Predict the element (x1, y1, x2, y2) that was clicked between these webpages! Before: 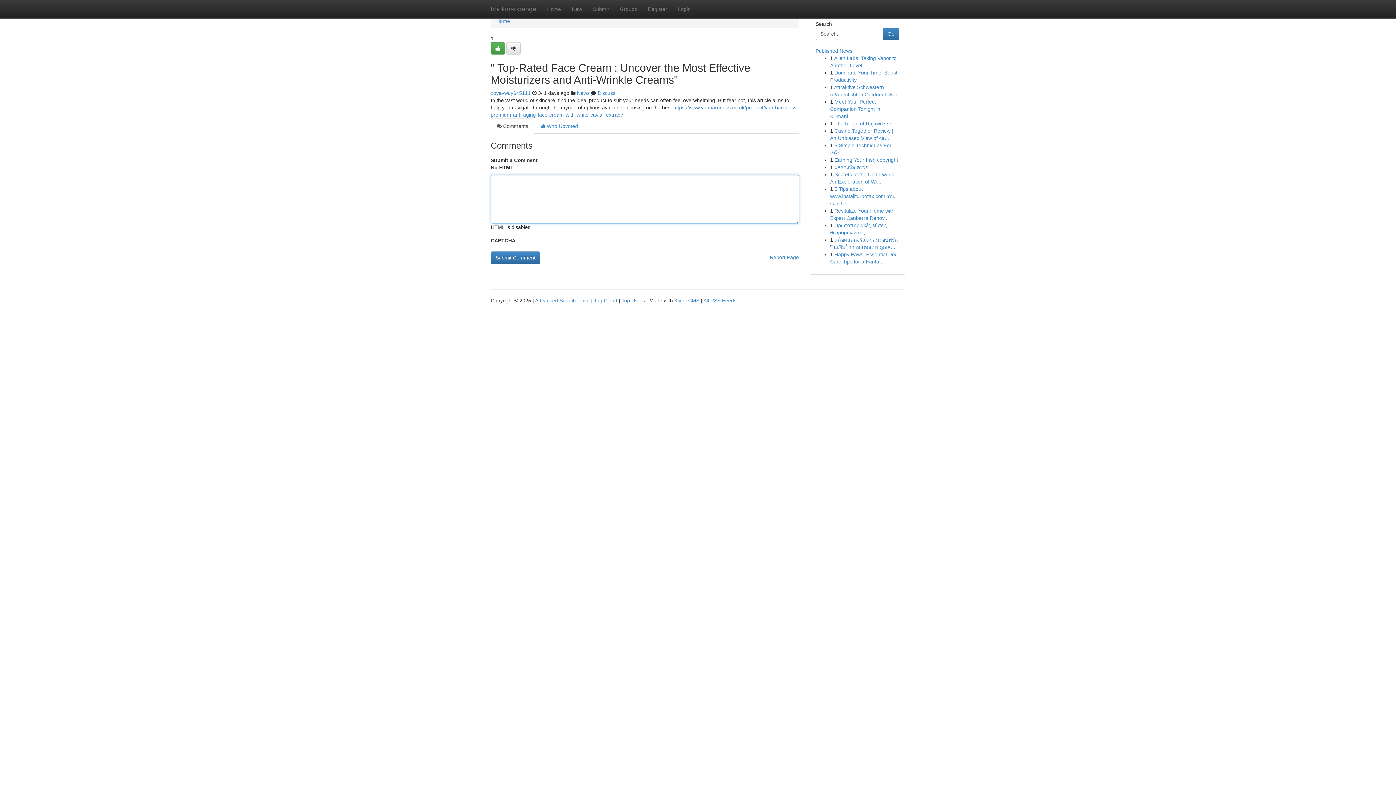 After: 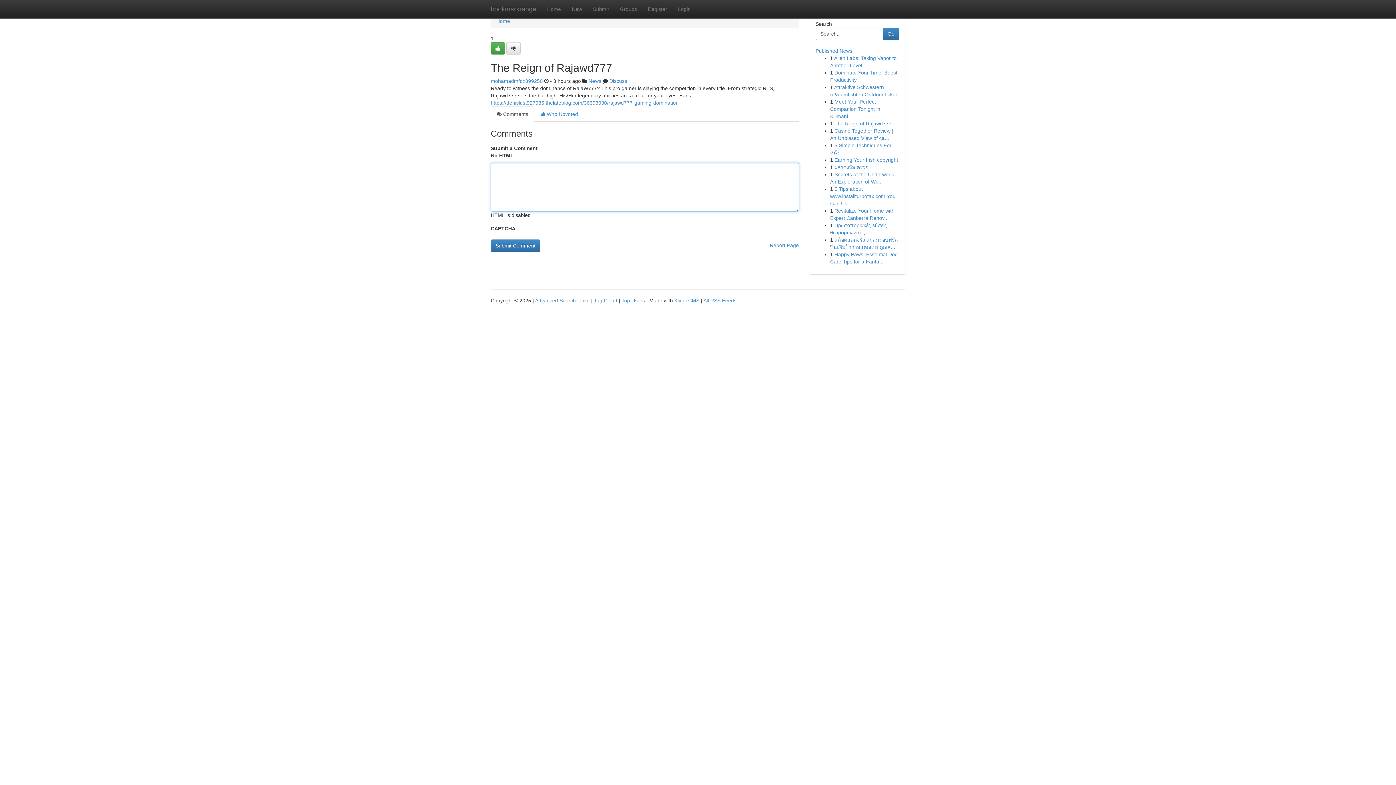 Action: bbox: (834, 120, 891, 126) label: The Reign of Rajawd777